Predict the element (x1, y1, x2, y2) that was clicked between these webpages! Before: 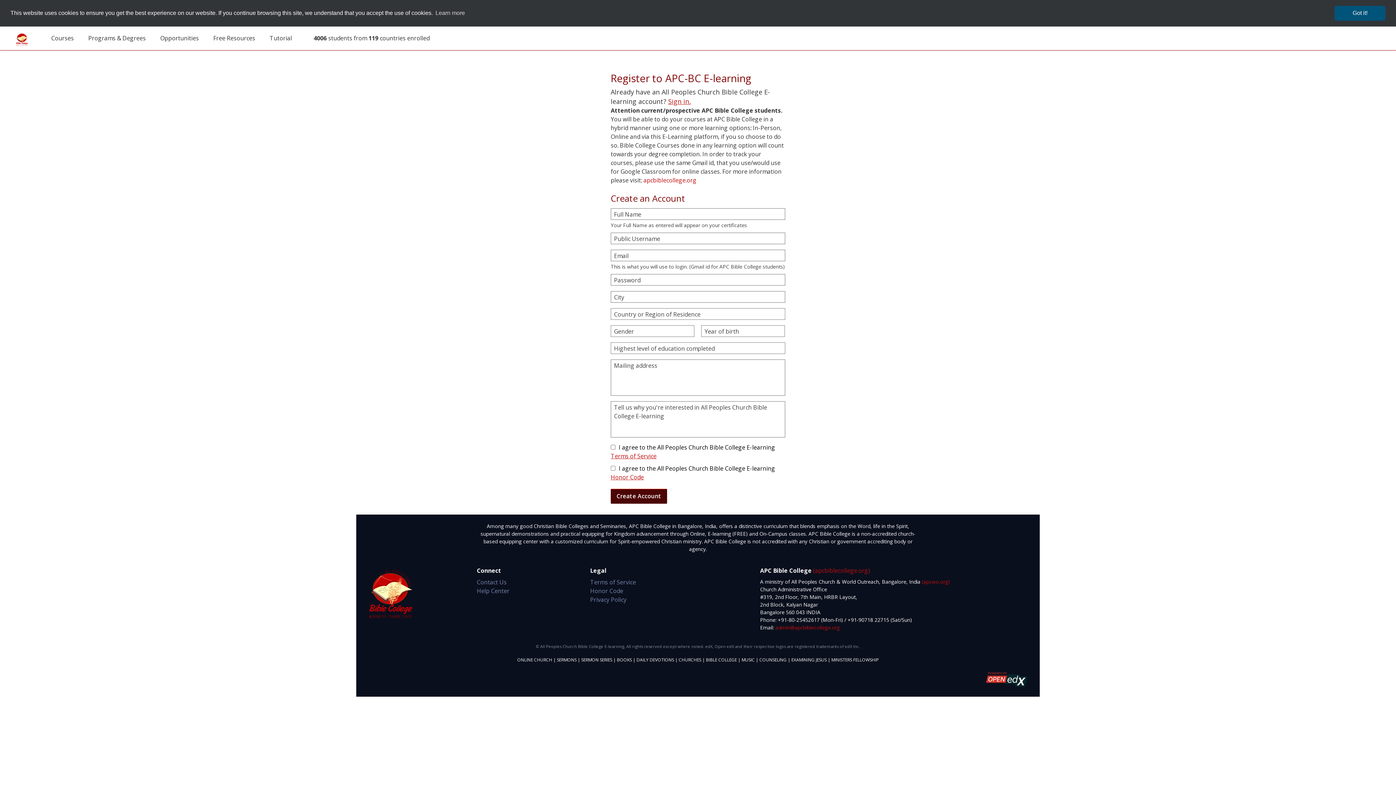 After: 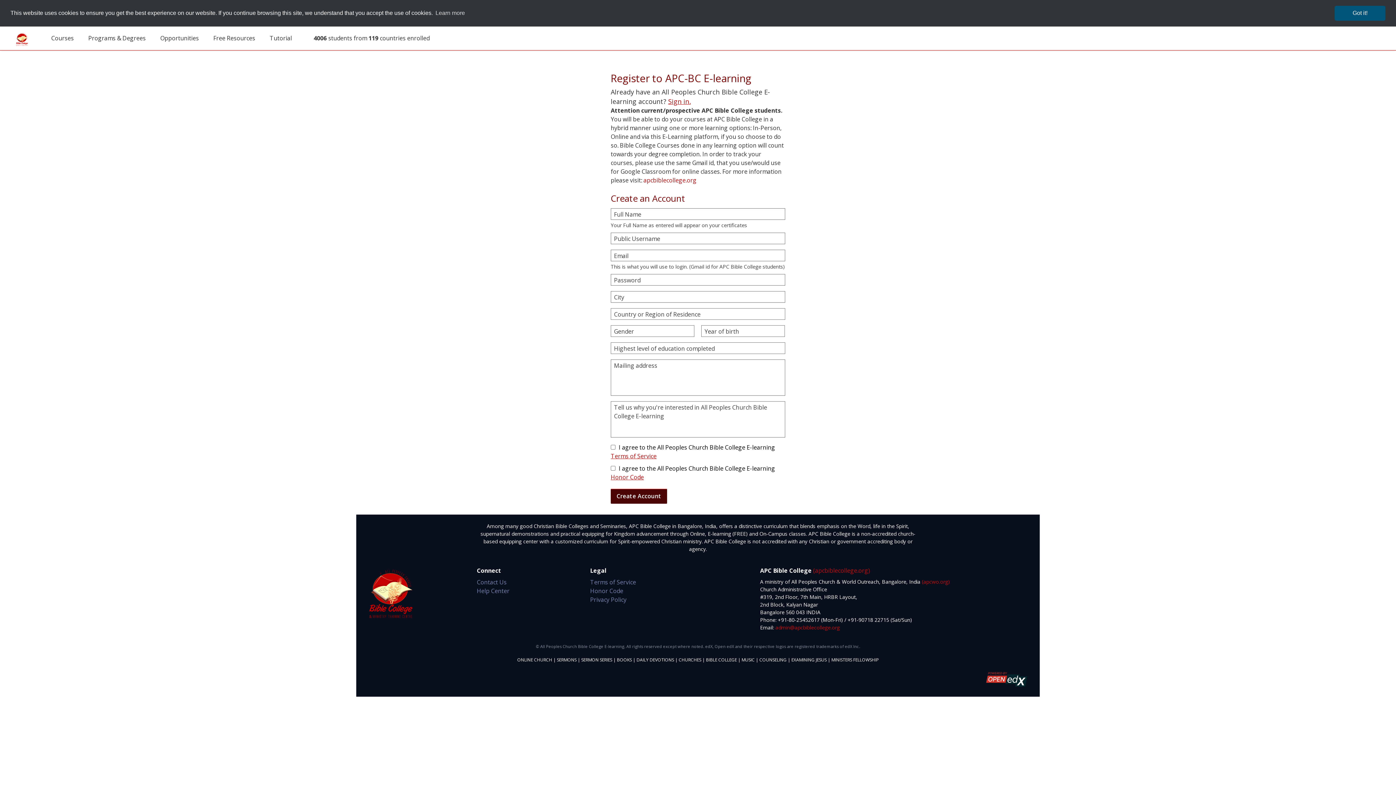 Action: bbox: (557, 657, 576, 663) label: SERMONS